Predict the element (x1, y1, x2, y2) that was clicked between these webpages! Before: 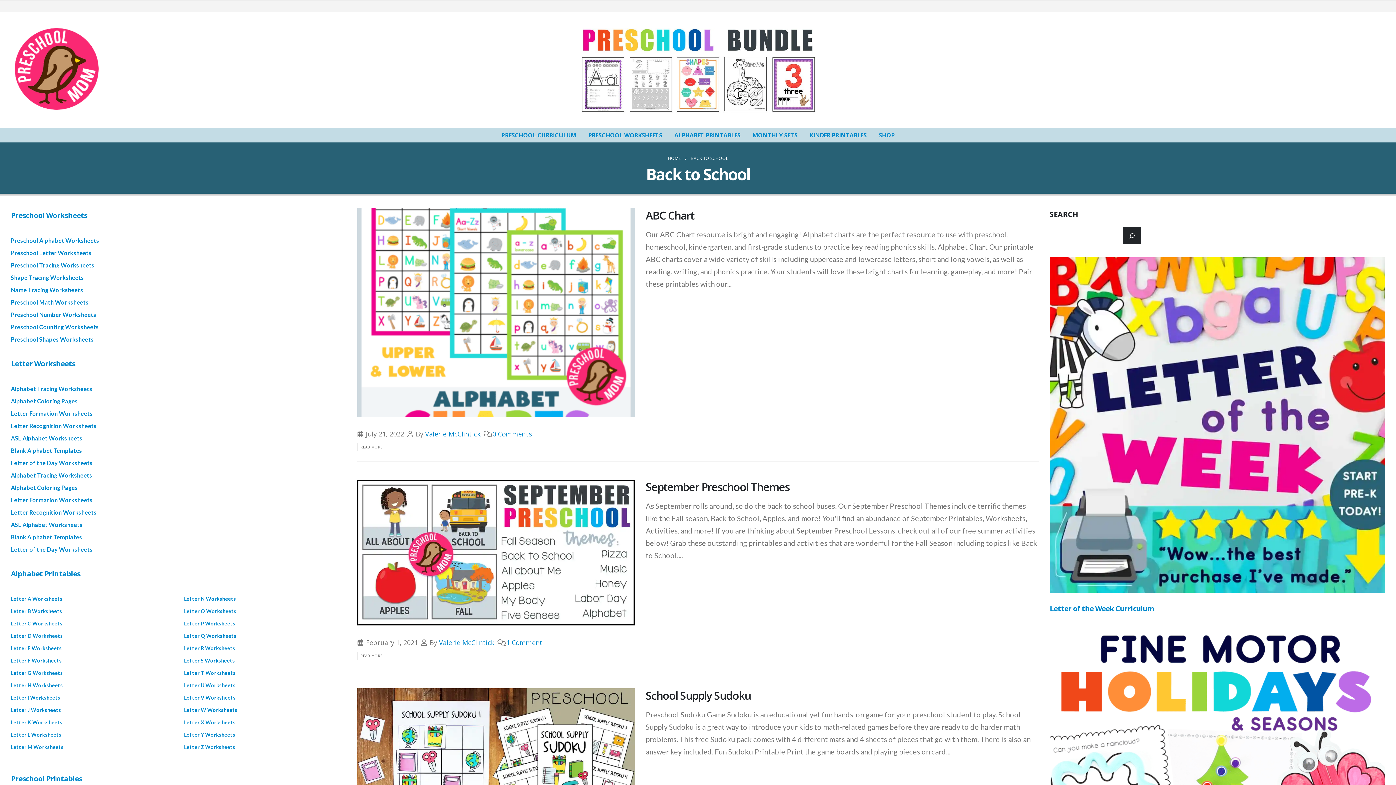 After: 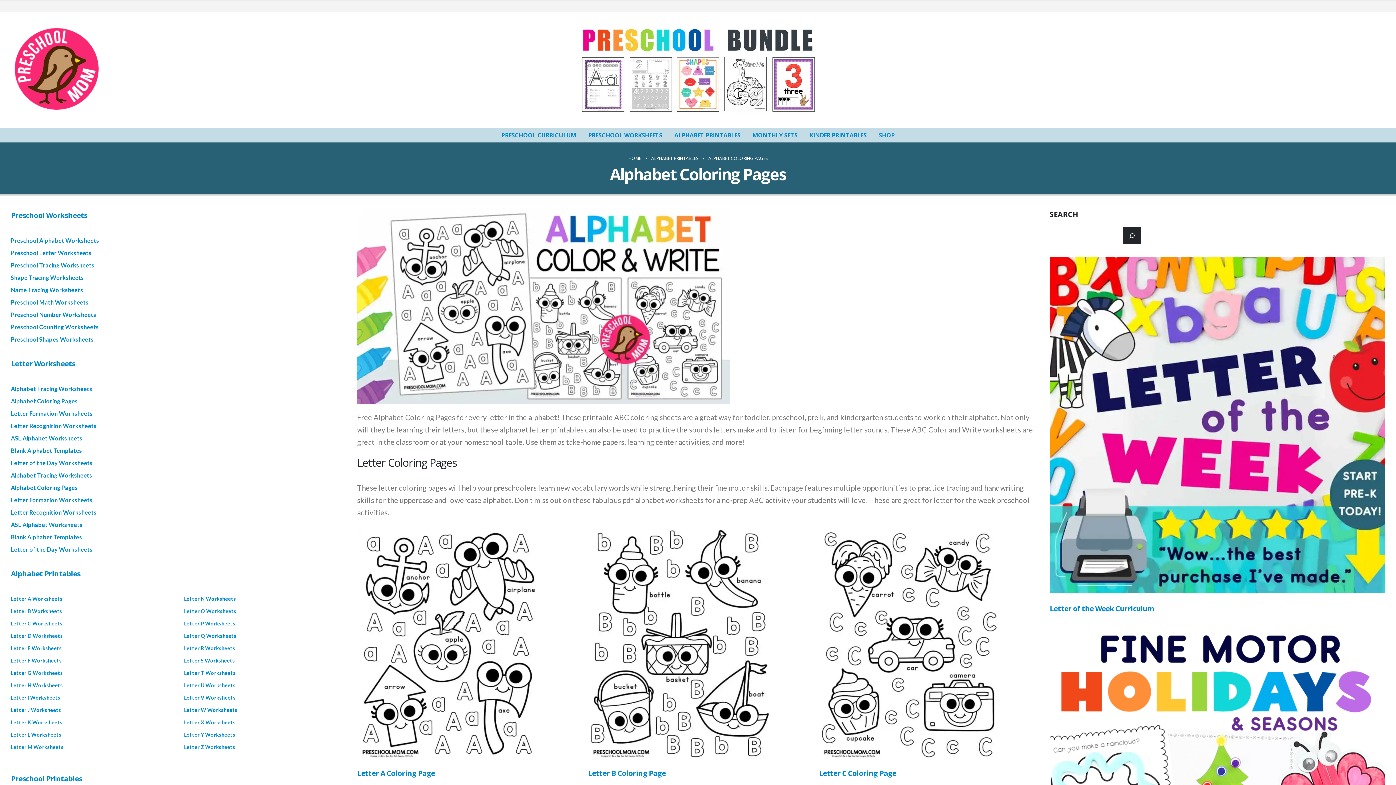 Action: bbox: (10, 410, 92, 417) label: Letter Formation Worksheets